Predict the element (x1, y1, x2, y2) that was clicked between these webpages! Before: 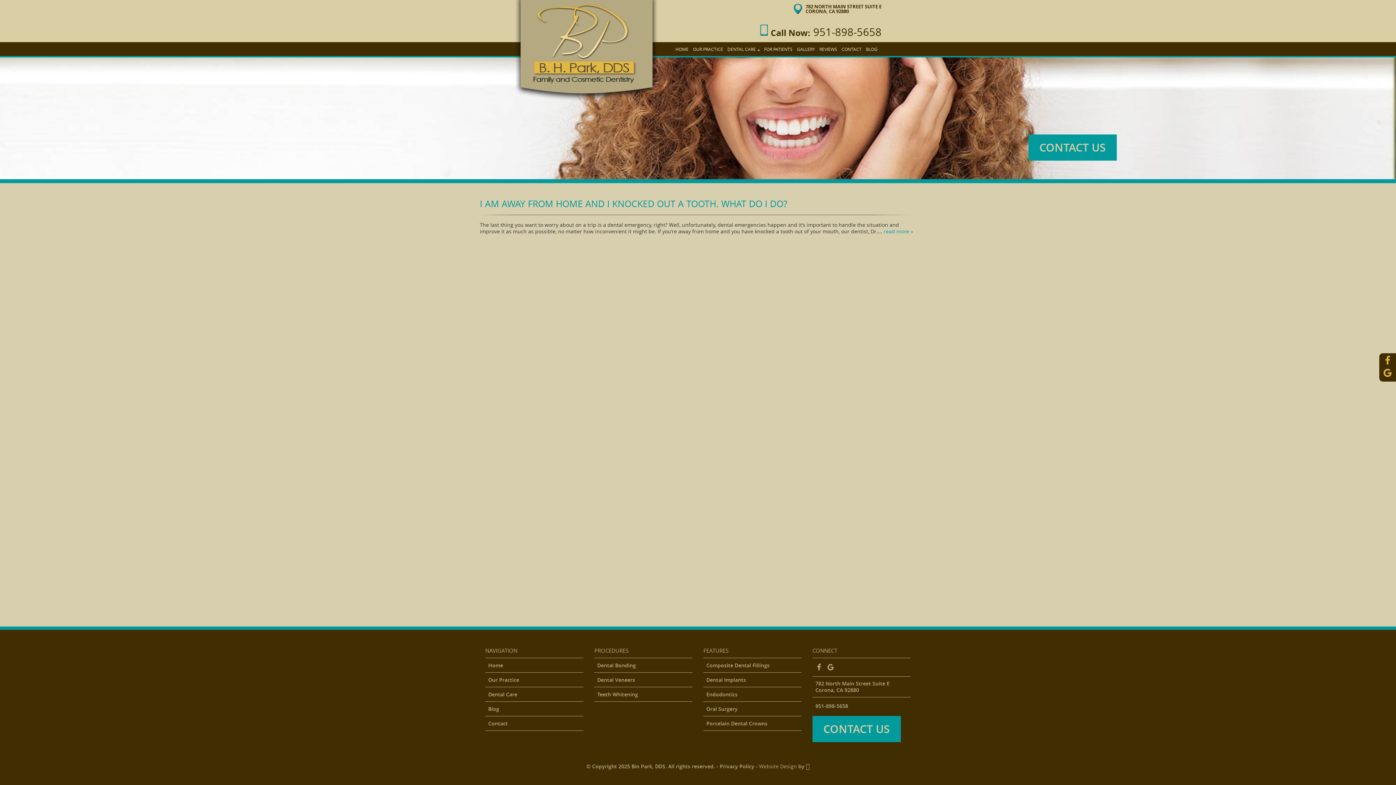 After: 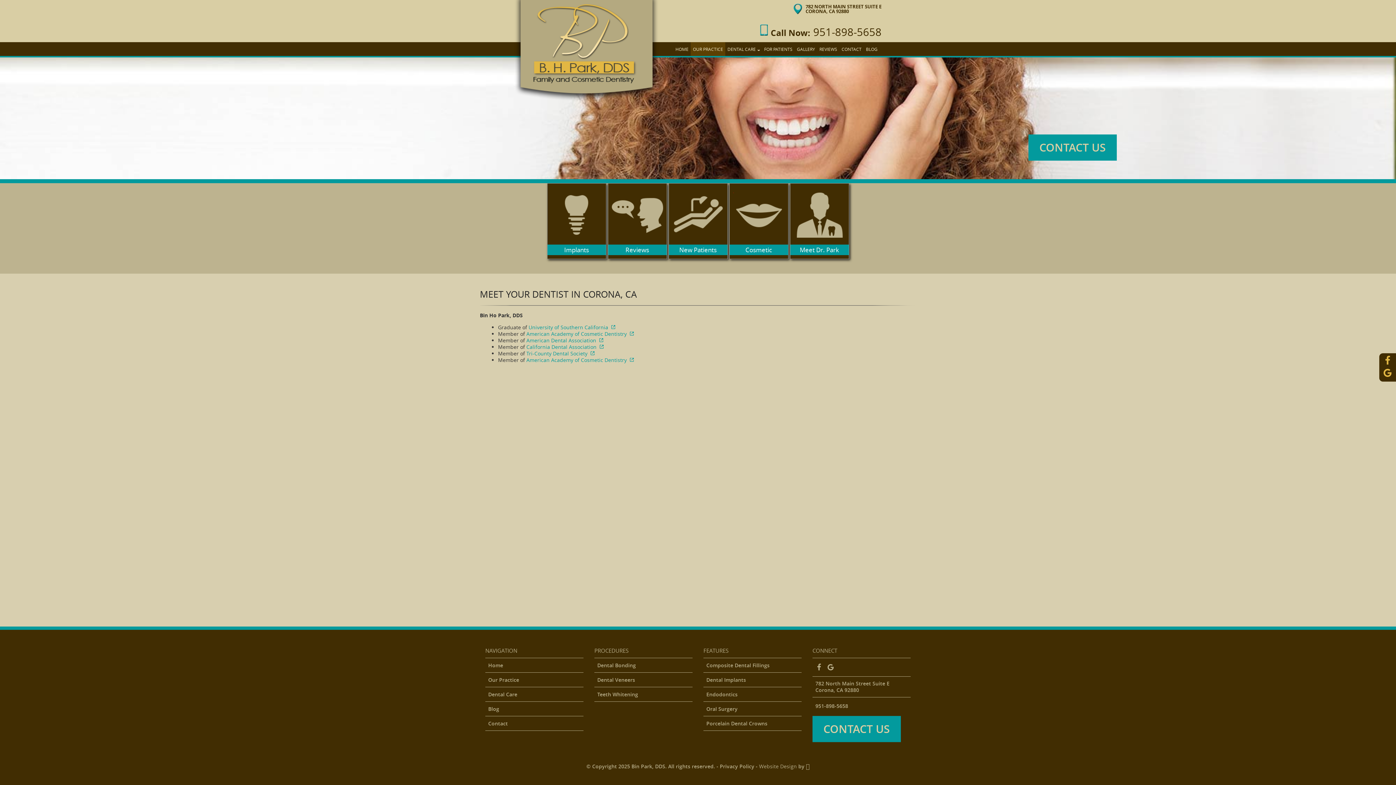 Action: label: OUR PRACTICE bbox: (690, 42, 725, 56)